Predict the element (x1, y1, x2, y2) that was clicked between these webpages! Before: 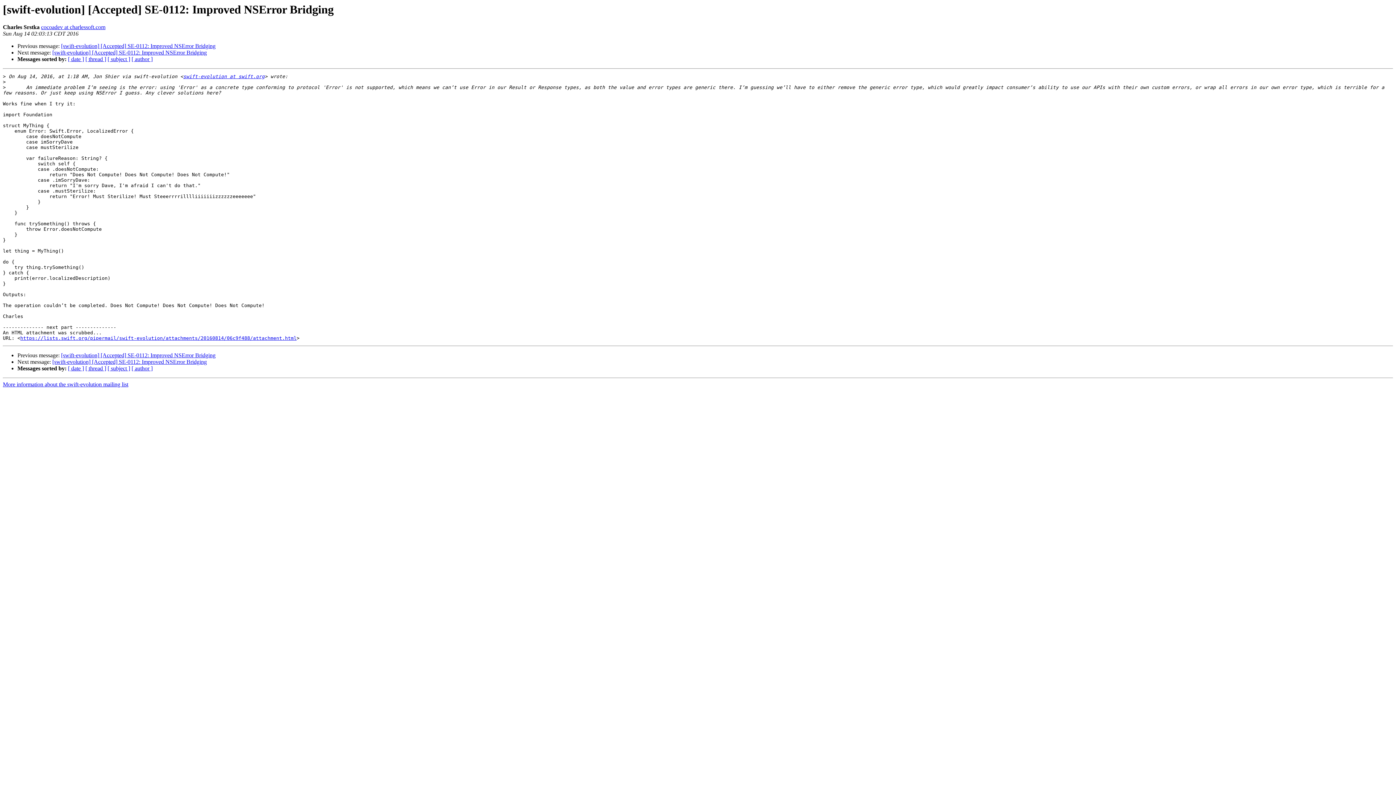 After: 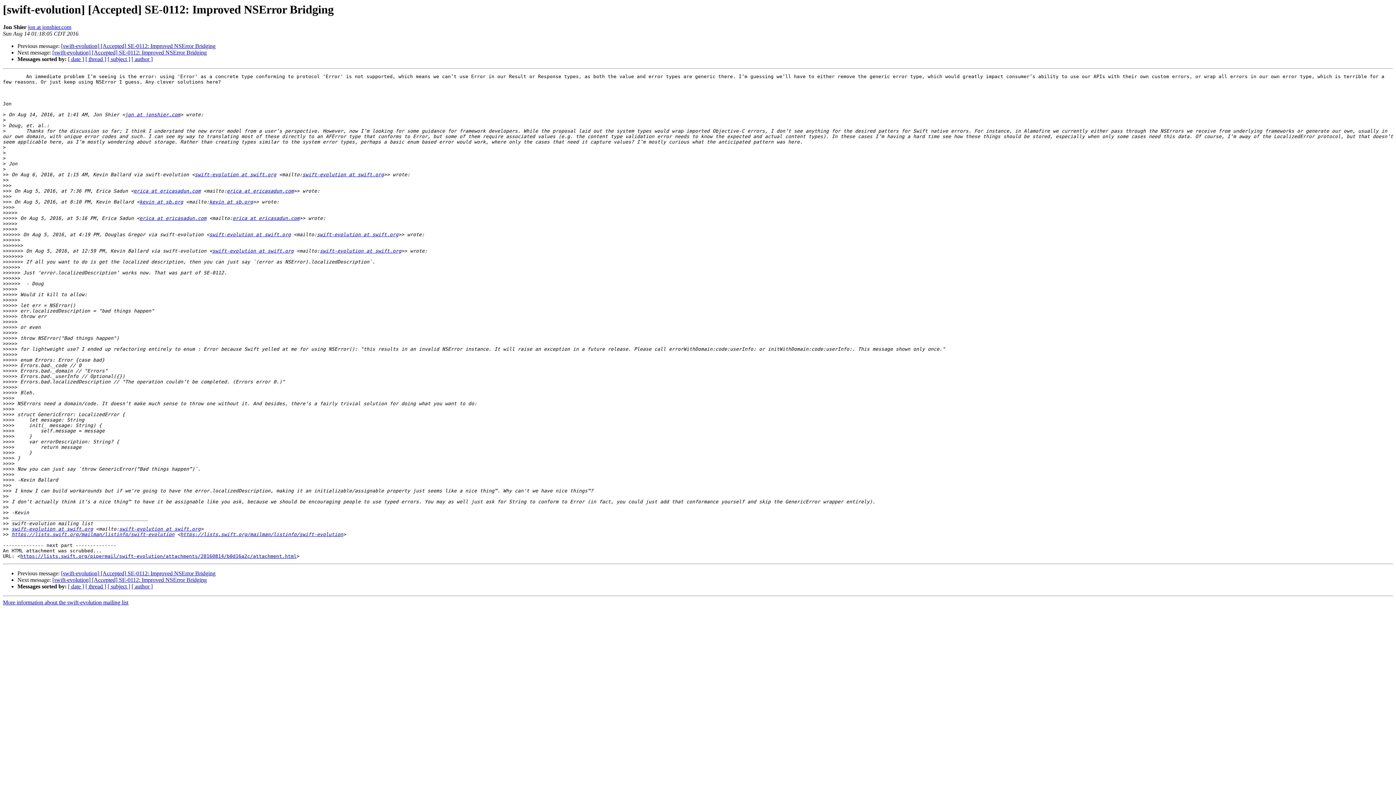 Action: label: [swift-evolution] [Accepted] SE-0112: Improved NSError Bridging bbox: (61, 352, 215, 358)